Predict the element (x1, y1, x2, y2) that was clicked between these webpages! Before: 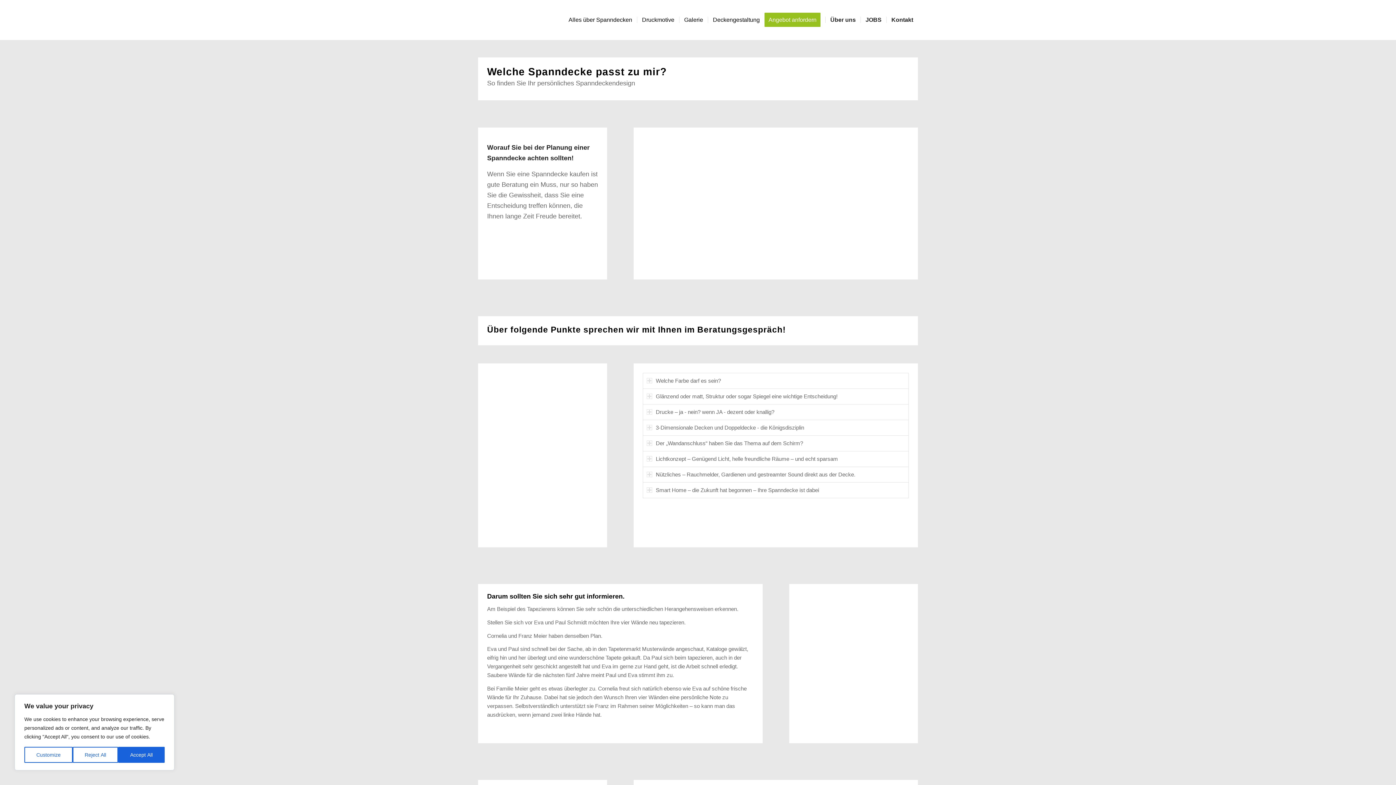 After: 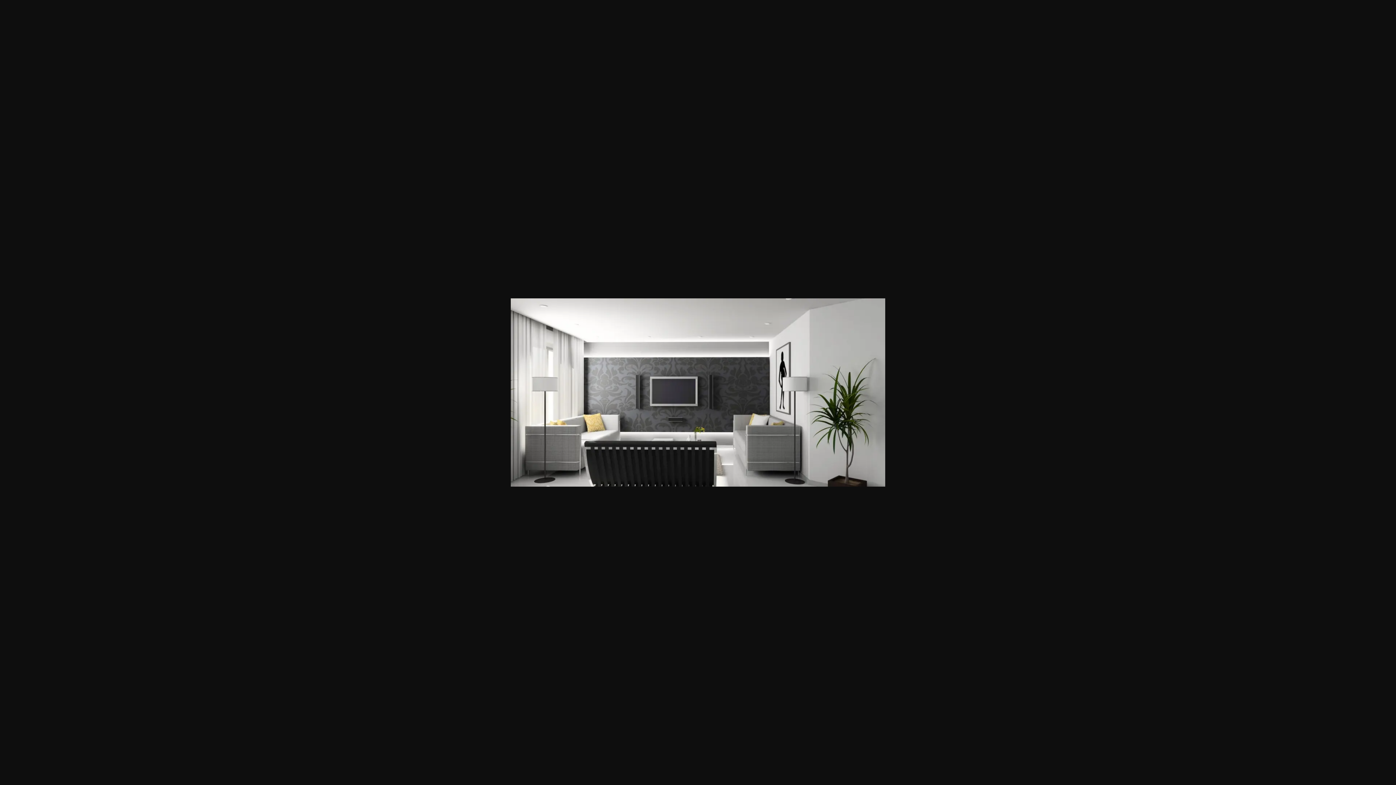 Action: bbox: (642, 136, 909, 270) label: Modernes Wohnzimmer mit Spanndecke und integrierter Beleuchtung